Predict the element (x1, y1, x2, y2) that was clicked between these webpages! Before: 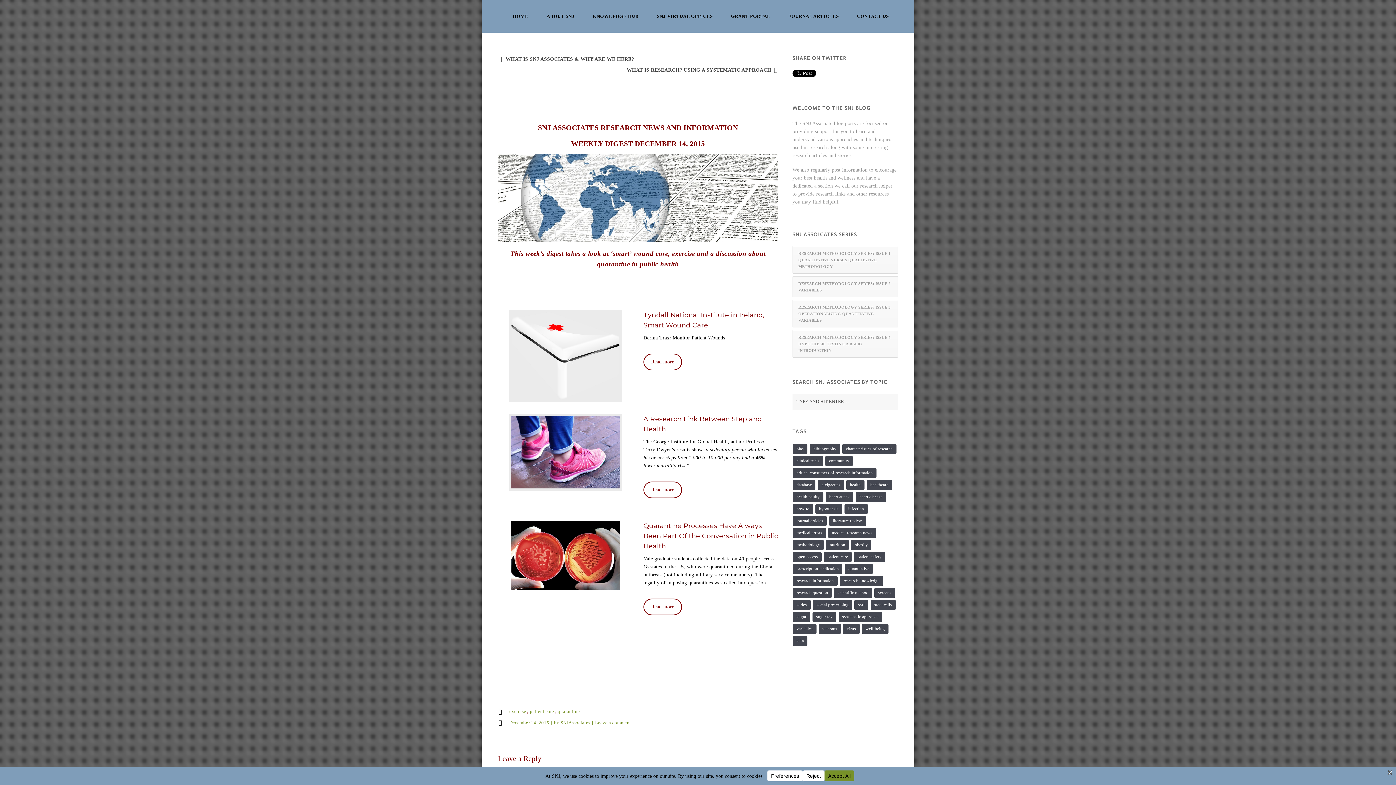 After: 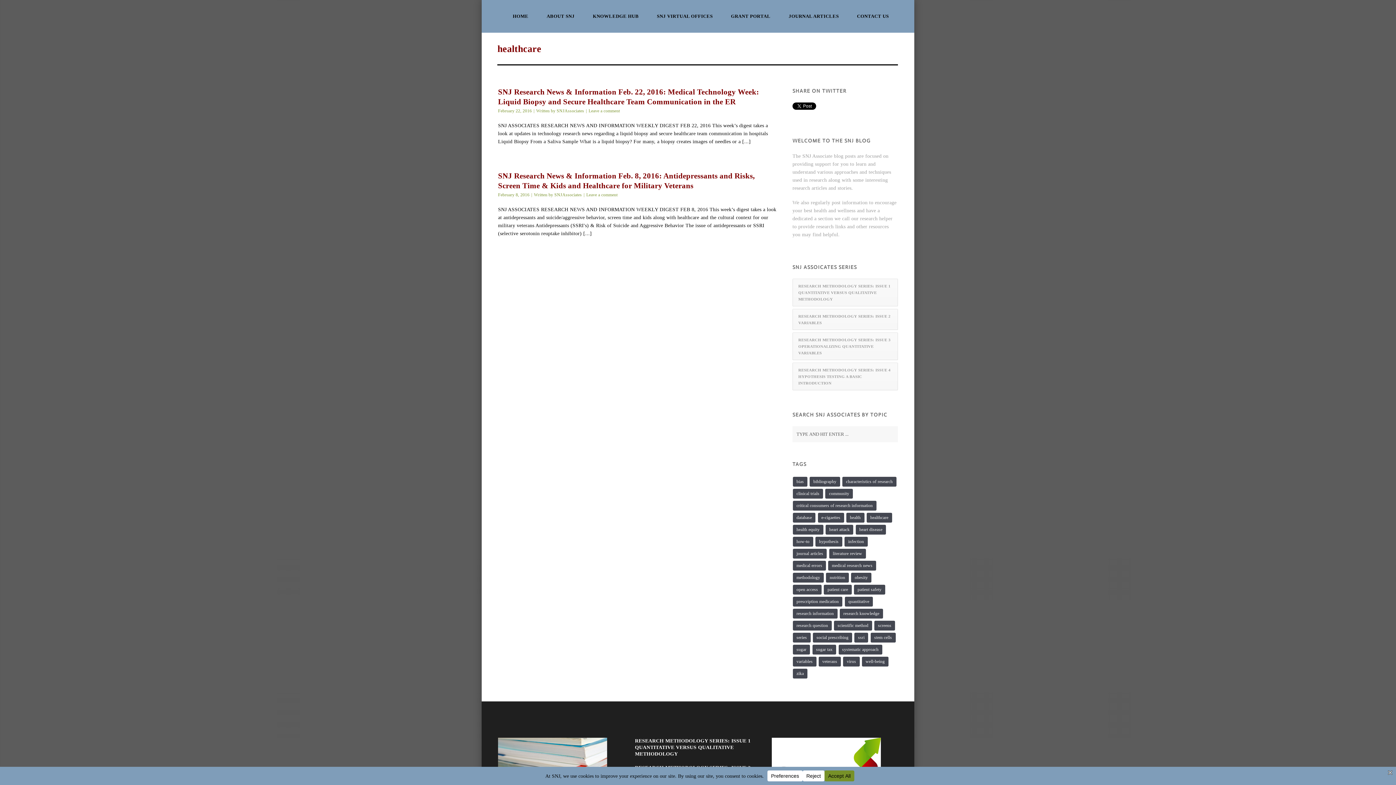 Action: label: healthcare (2 items) bbox: (866, 480, 892, 490)